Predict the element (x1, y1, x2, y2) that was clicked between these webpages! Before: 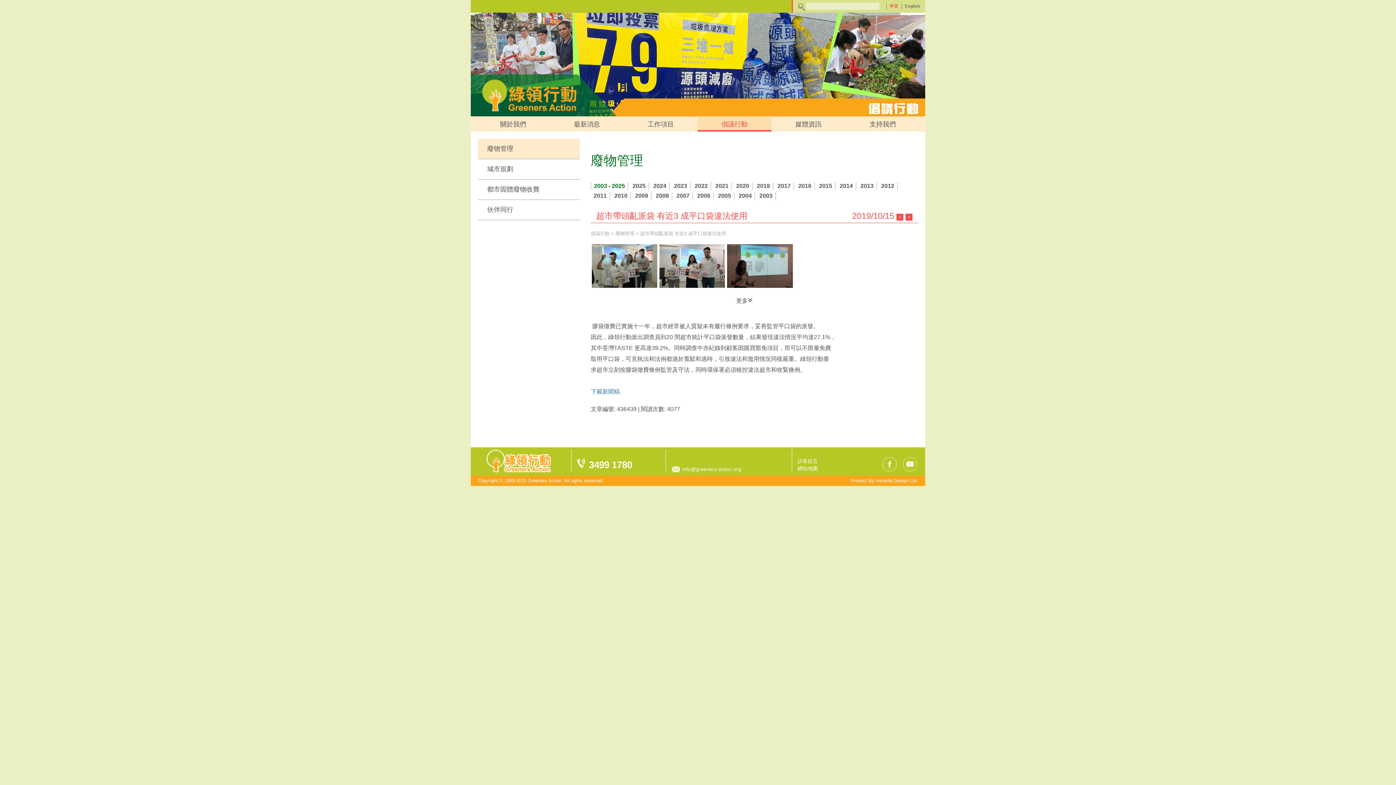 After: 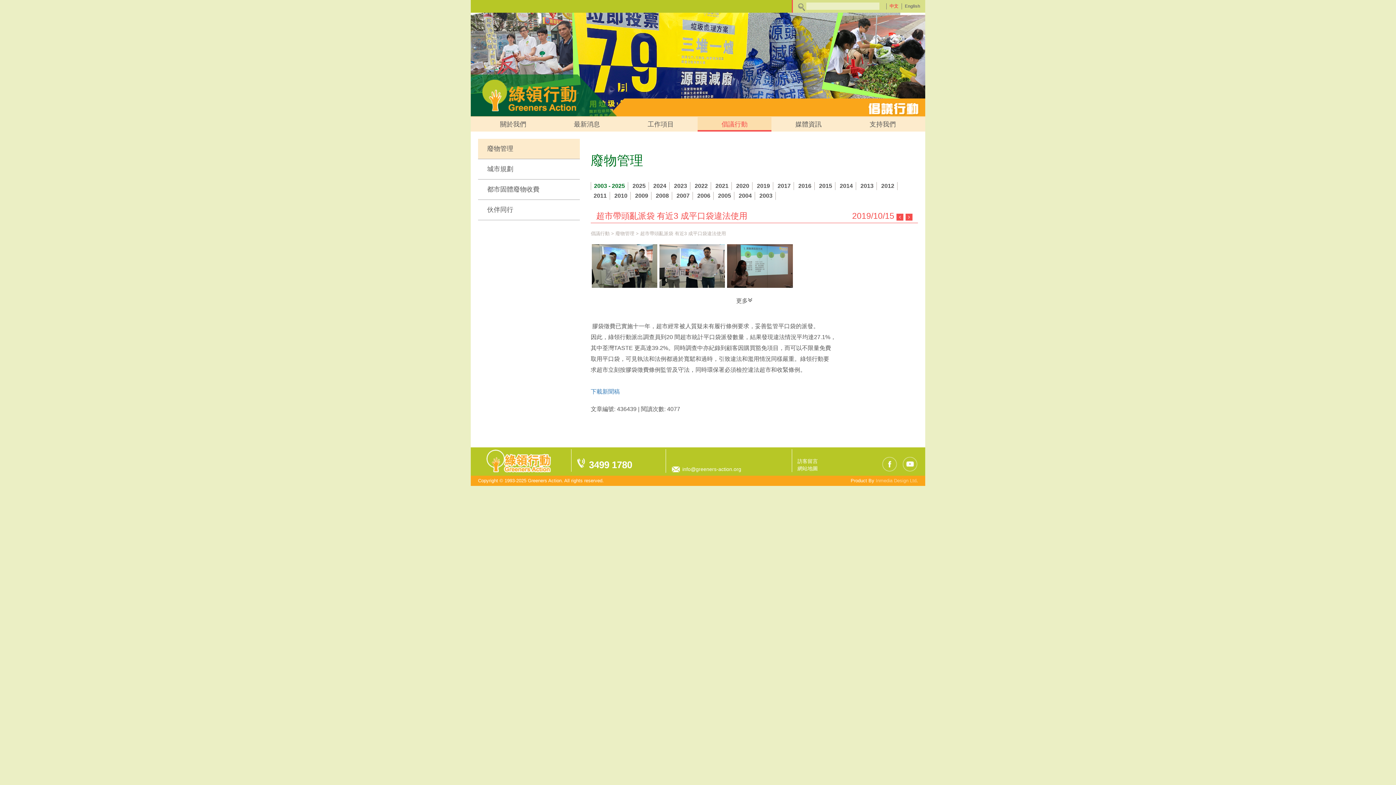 Action: bbox: (875, 478, 916, 483) label: Inmedia Design Ltd